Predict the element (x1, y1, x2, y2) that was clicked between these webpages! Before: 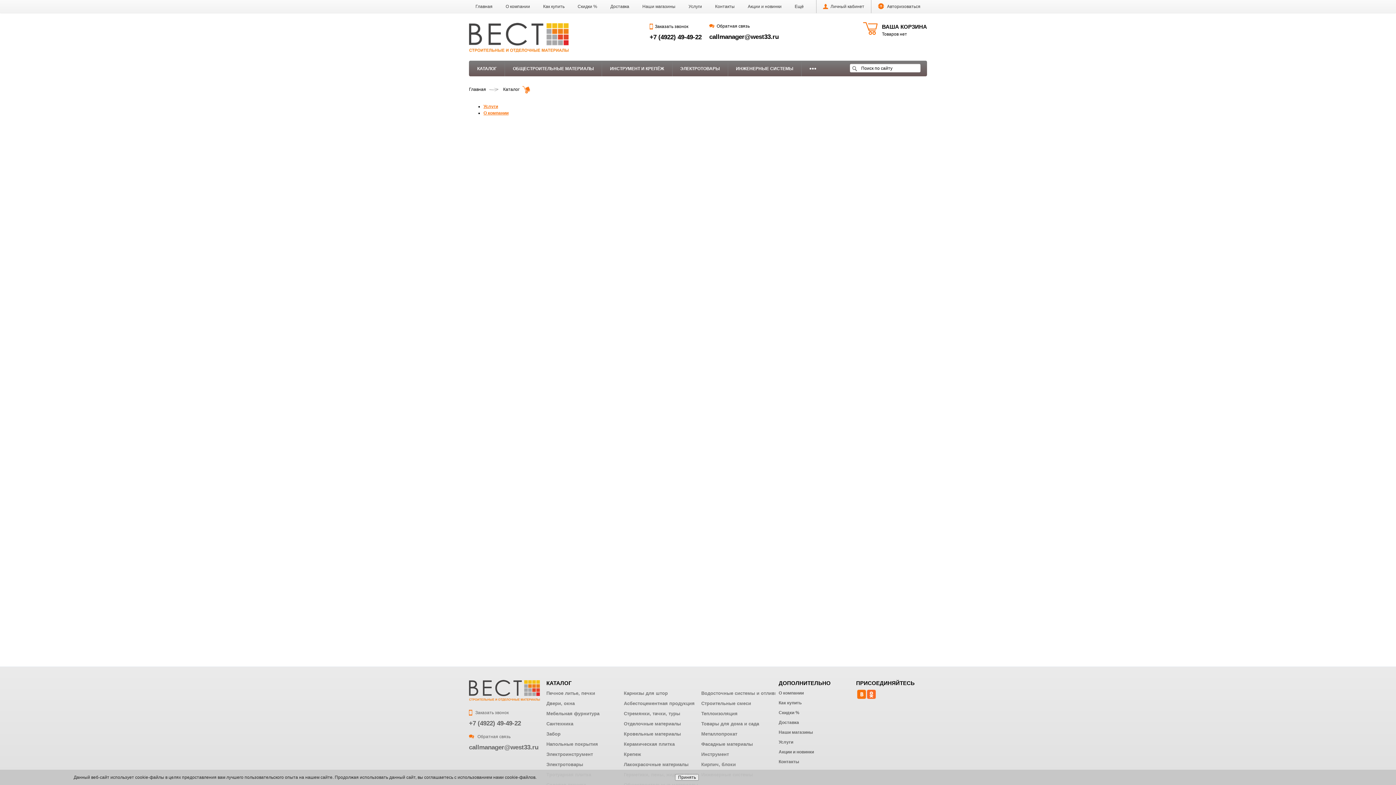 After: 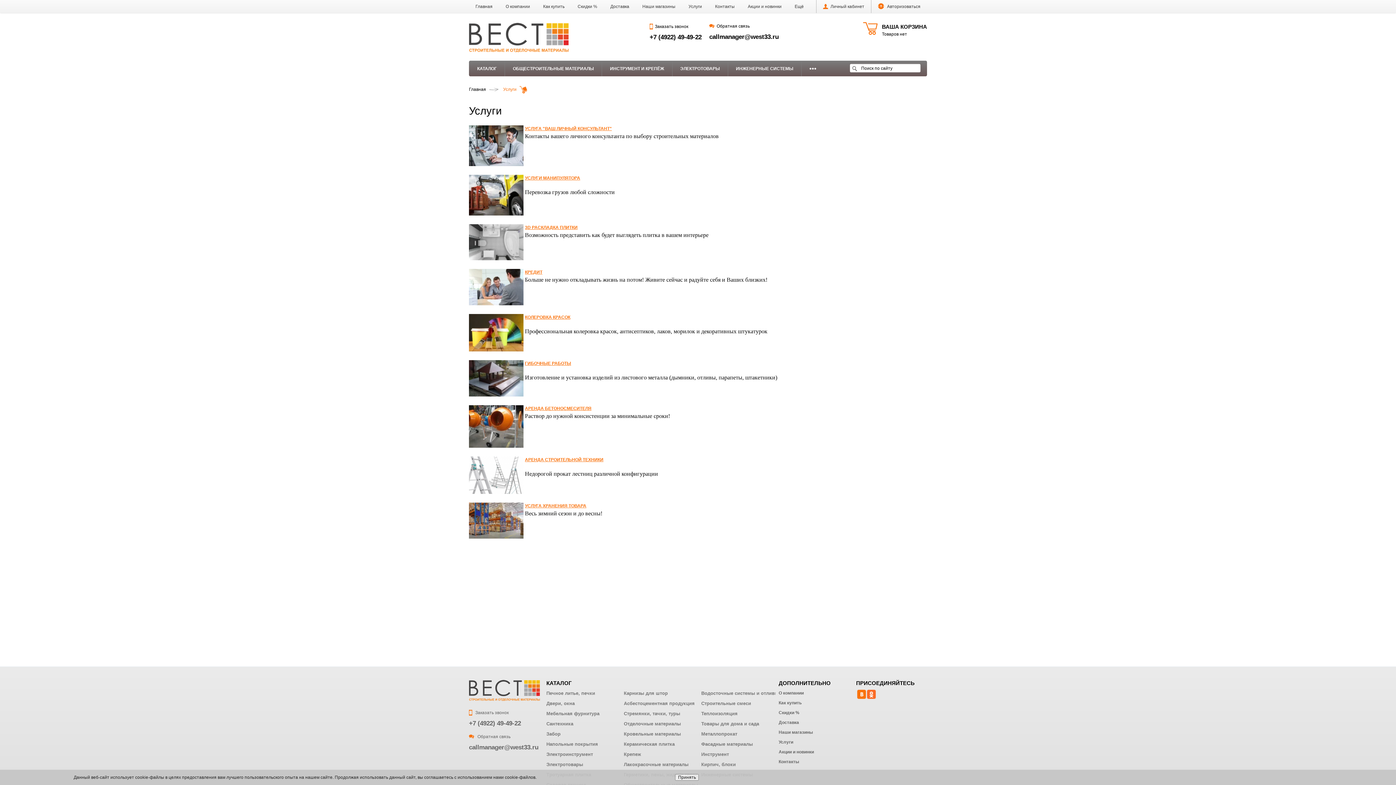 Action: bbox: (682, 0, 708, 13) label: Услуги